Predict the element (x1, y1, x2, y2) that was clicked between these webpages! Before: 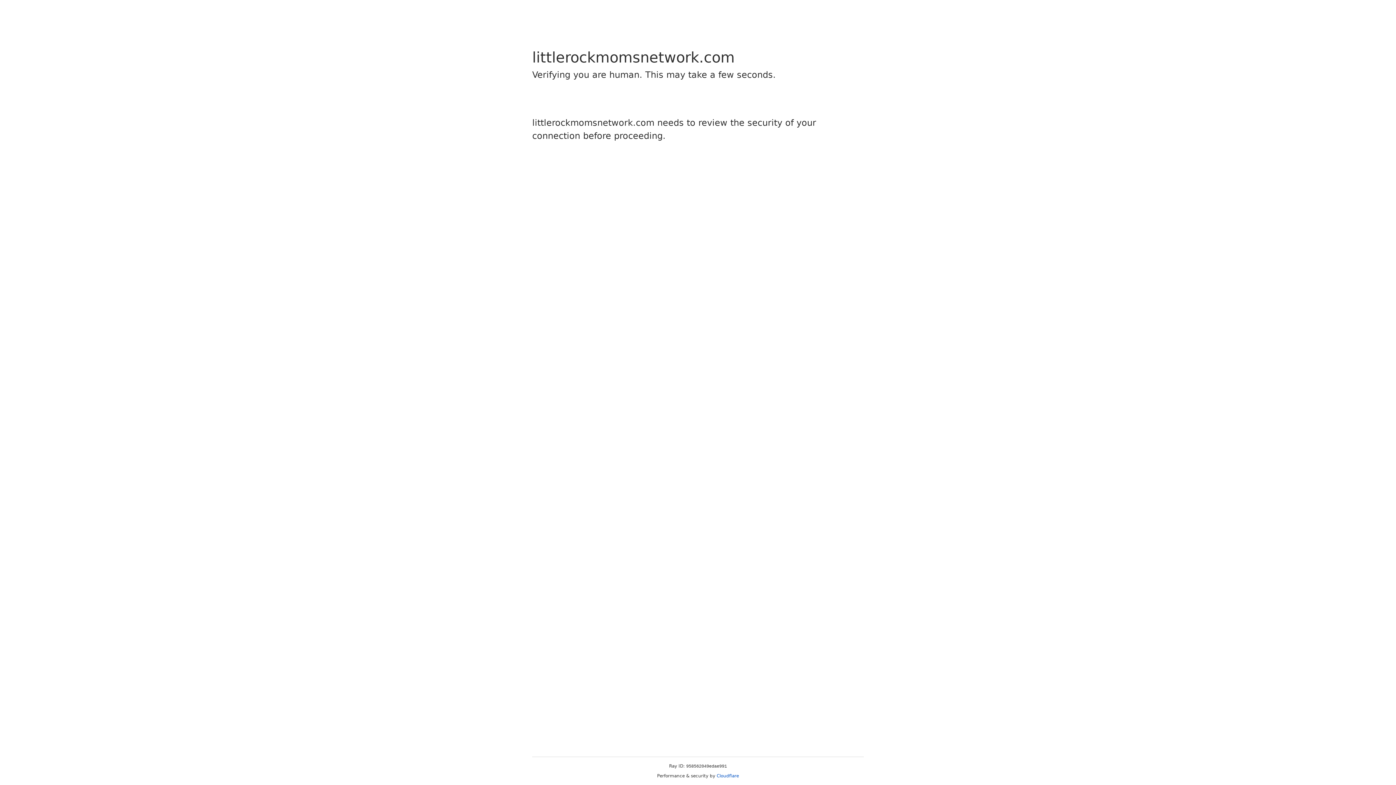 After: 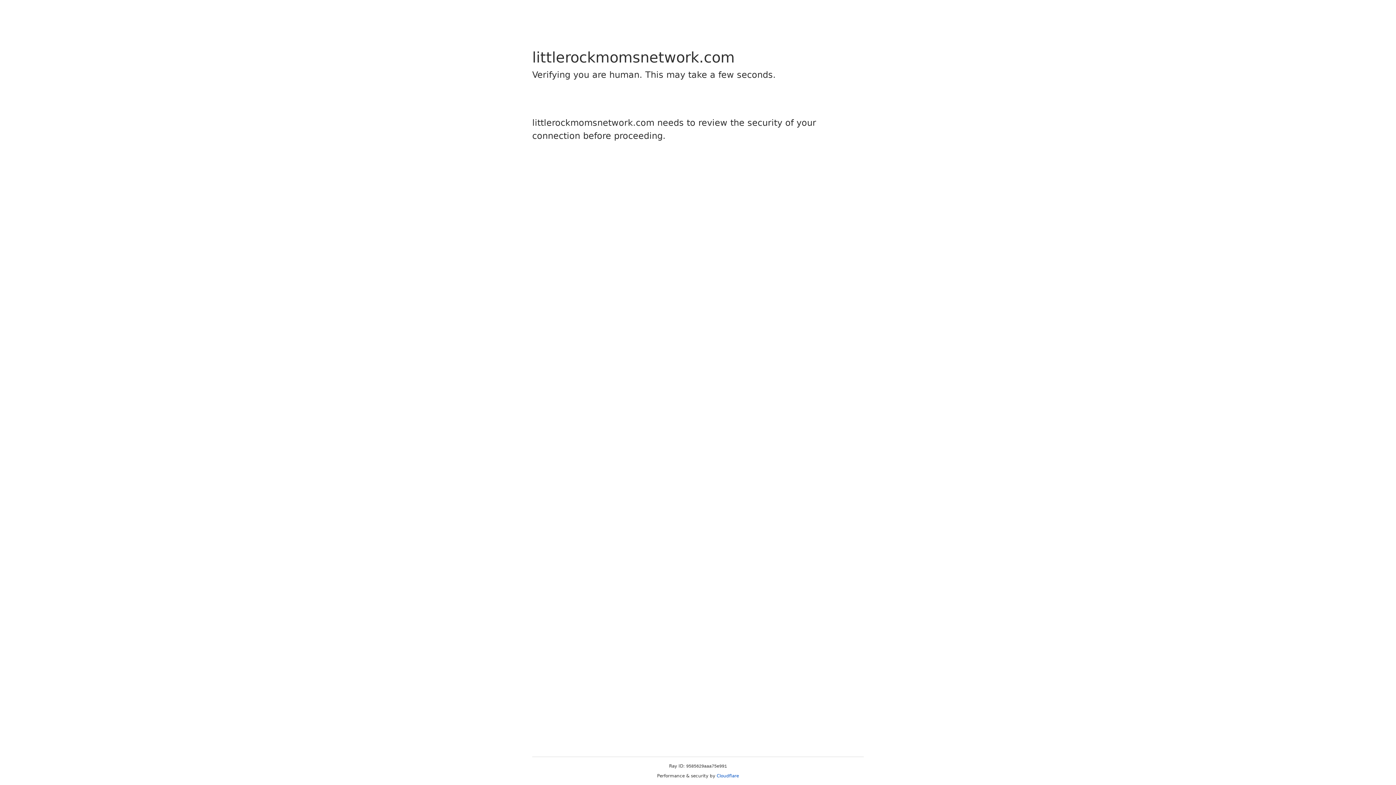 Action: label: Cloudflare bbox: (716, 773, 739, 778)